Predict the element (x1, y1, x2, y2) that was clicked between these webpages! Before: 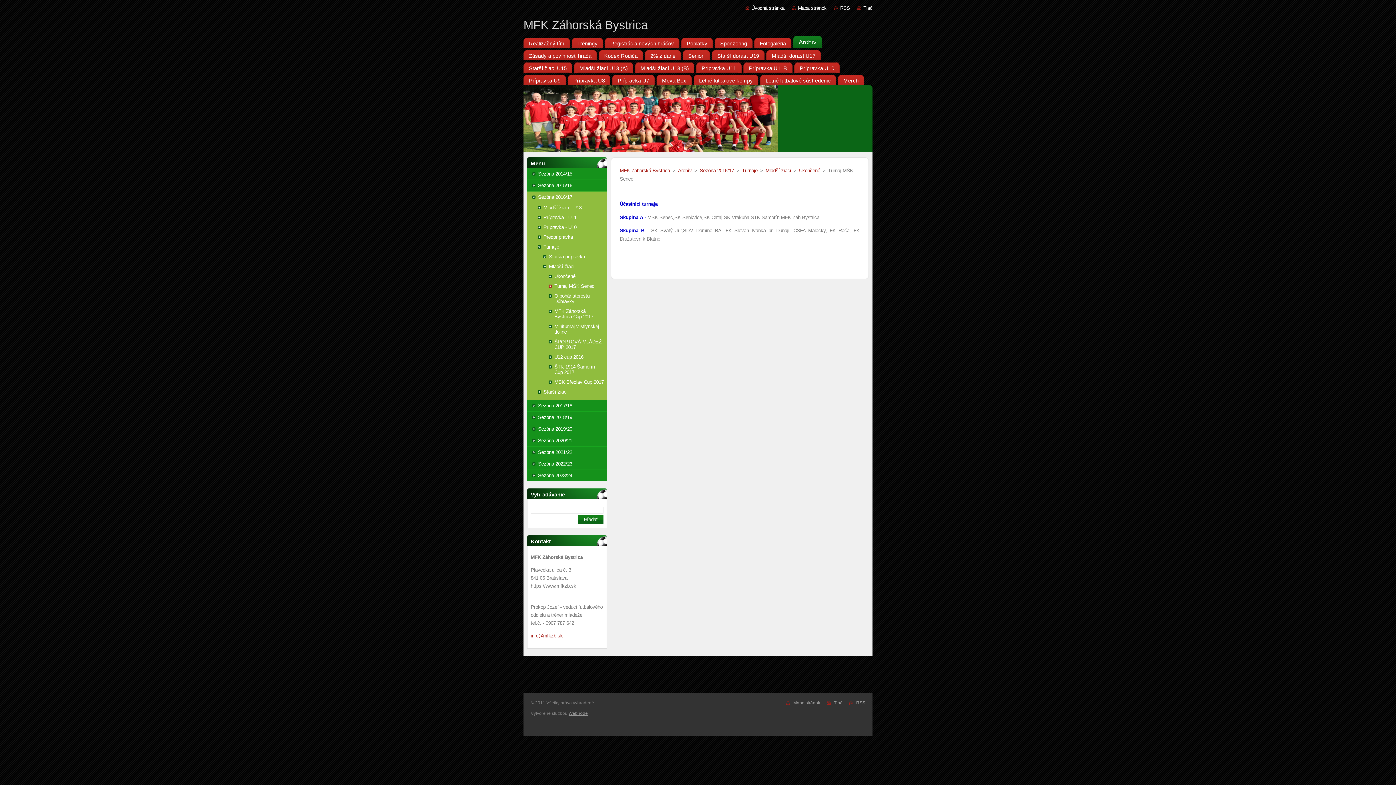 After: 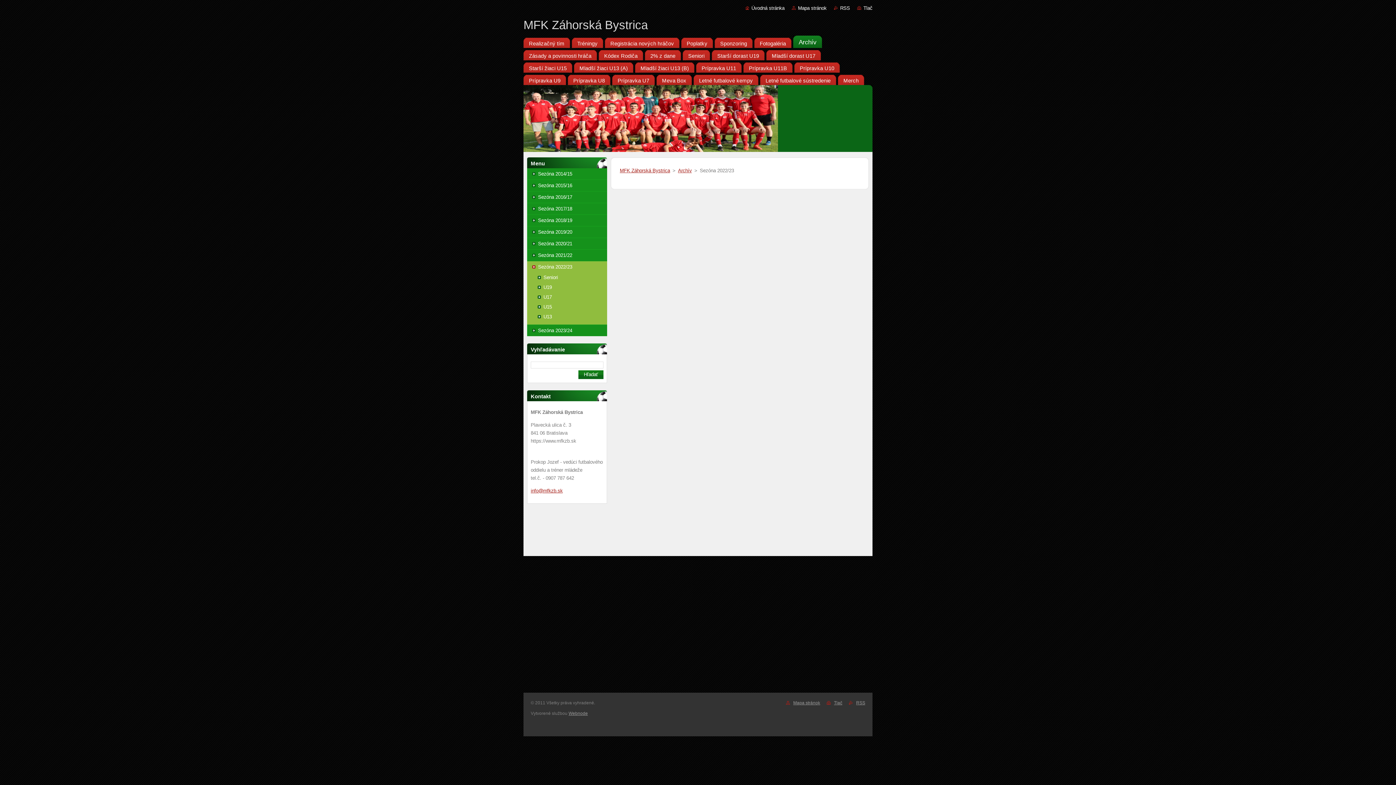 Action: label: Sezóna 2022/23 bbox: (527, 458, 604, 469)